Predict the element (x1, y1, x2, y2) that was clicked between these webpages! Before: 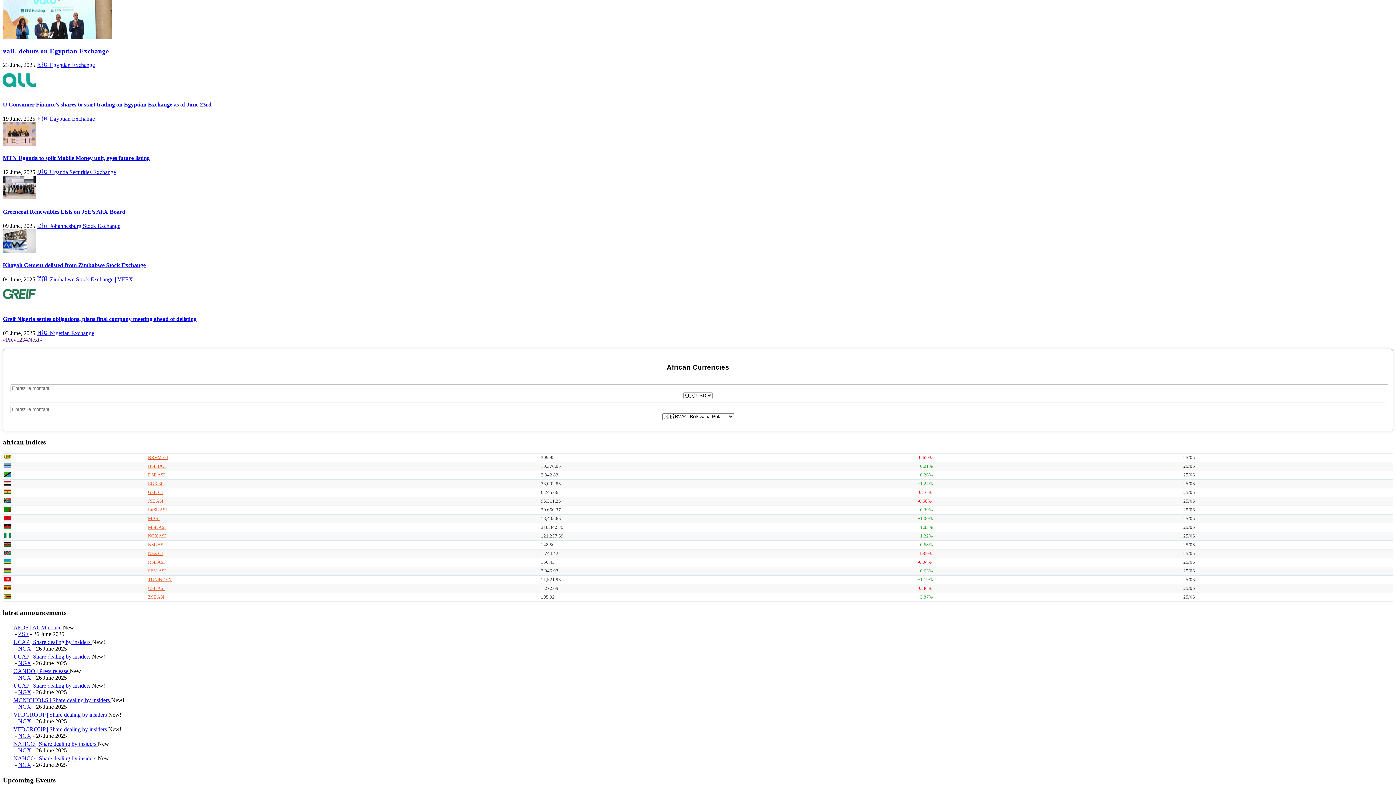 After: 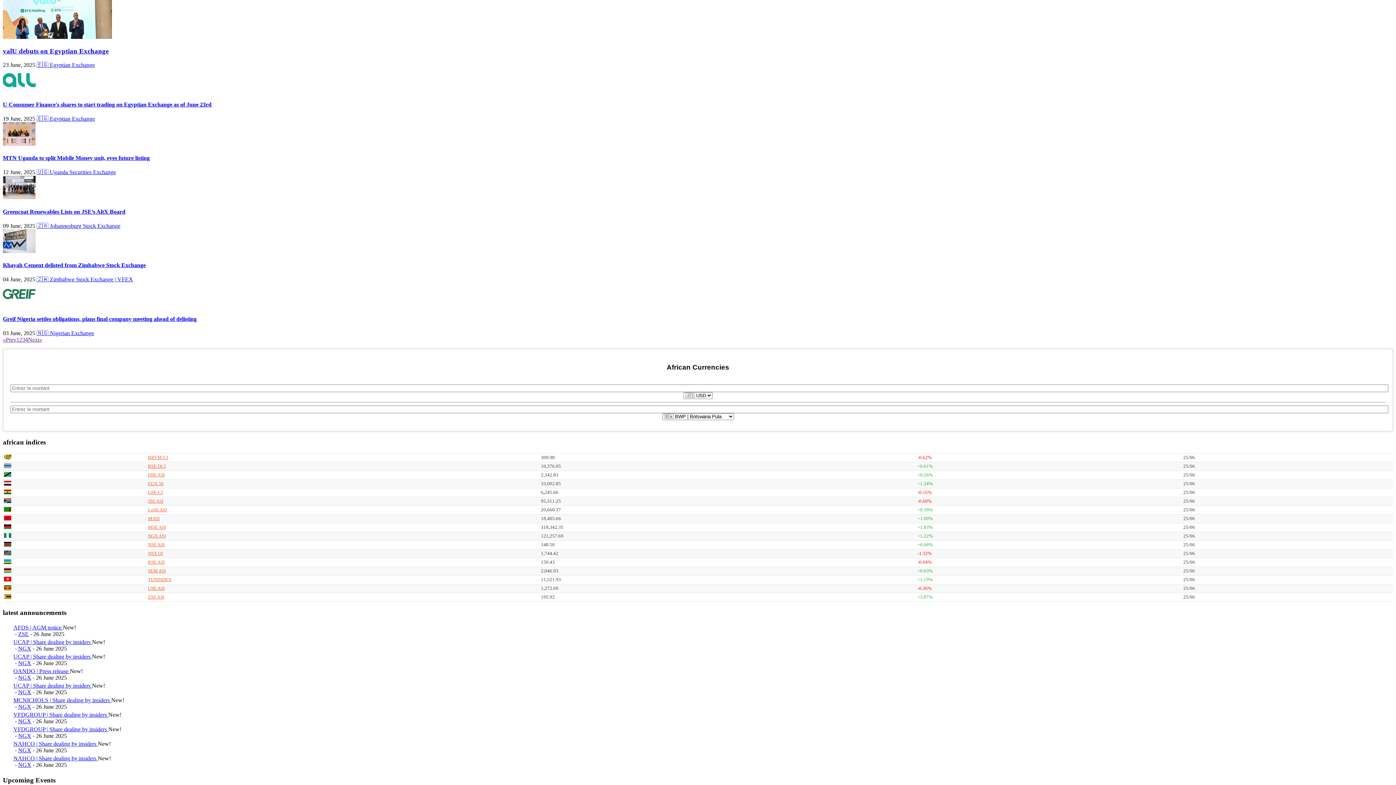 Action: label: VFDGROUP | Share dealing by insiders  bbox: (13, 712, 108, 718)